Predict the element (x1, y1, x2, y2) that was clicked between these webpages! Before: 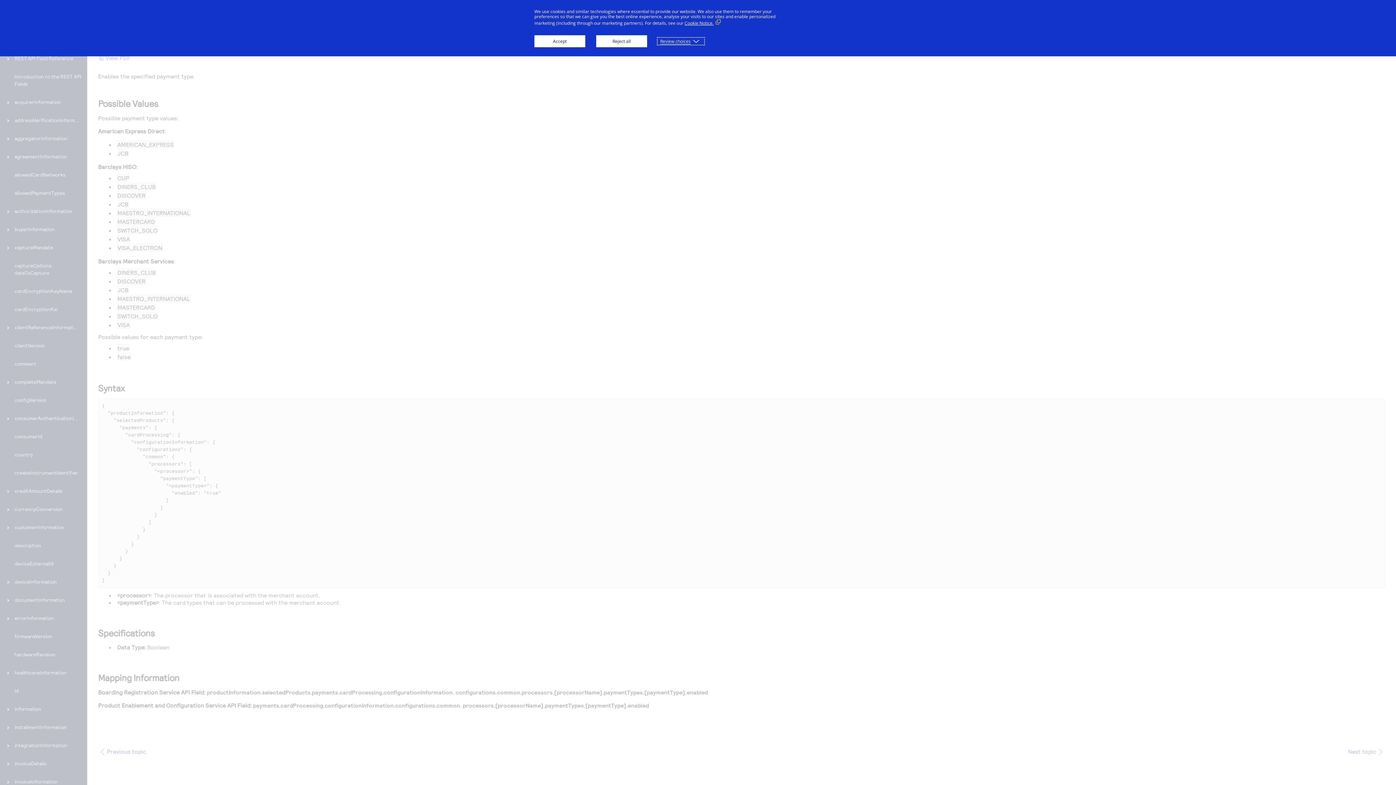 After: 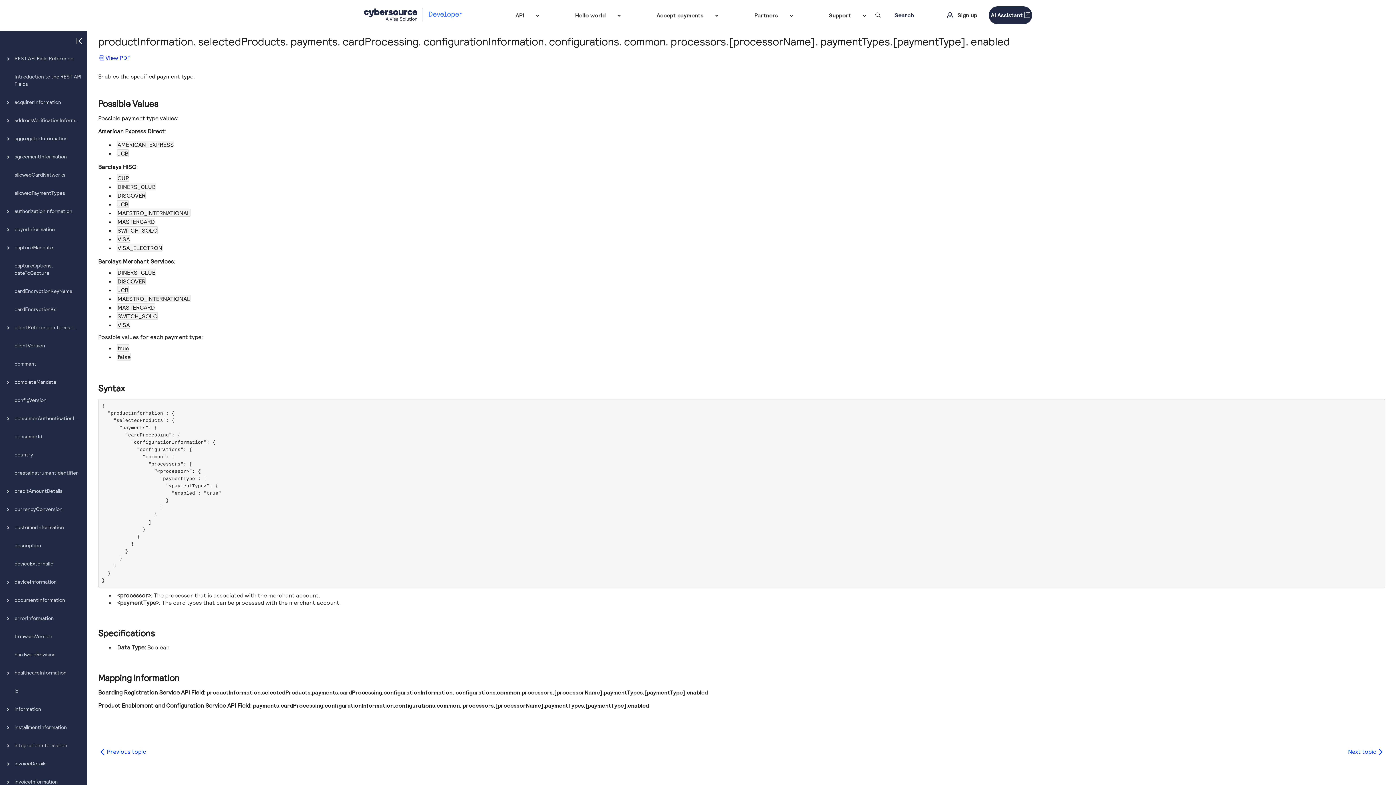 Action: label: Accept bbox: (534, 35, 585, 47)